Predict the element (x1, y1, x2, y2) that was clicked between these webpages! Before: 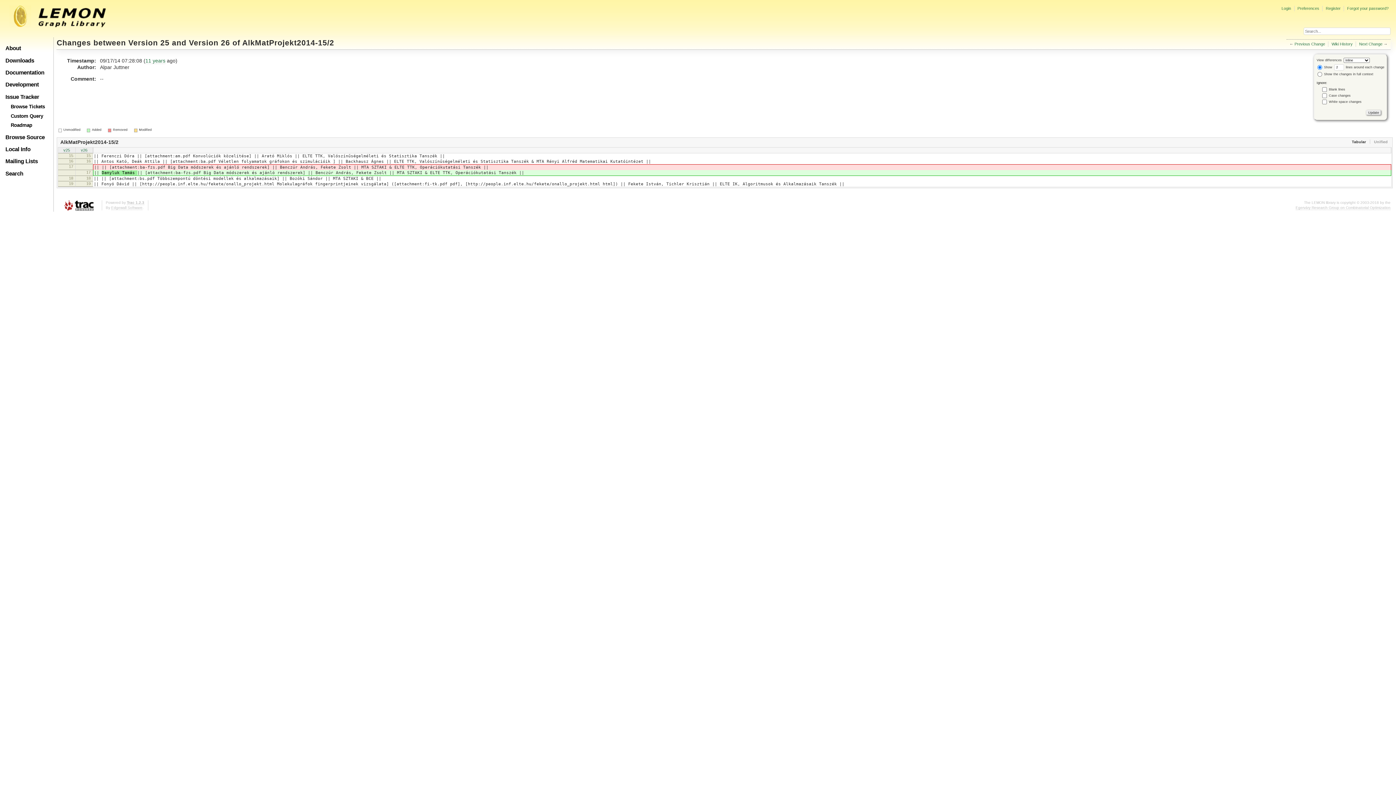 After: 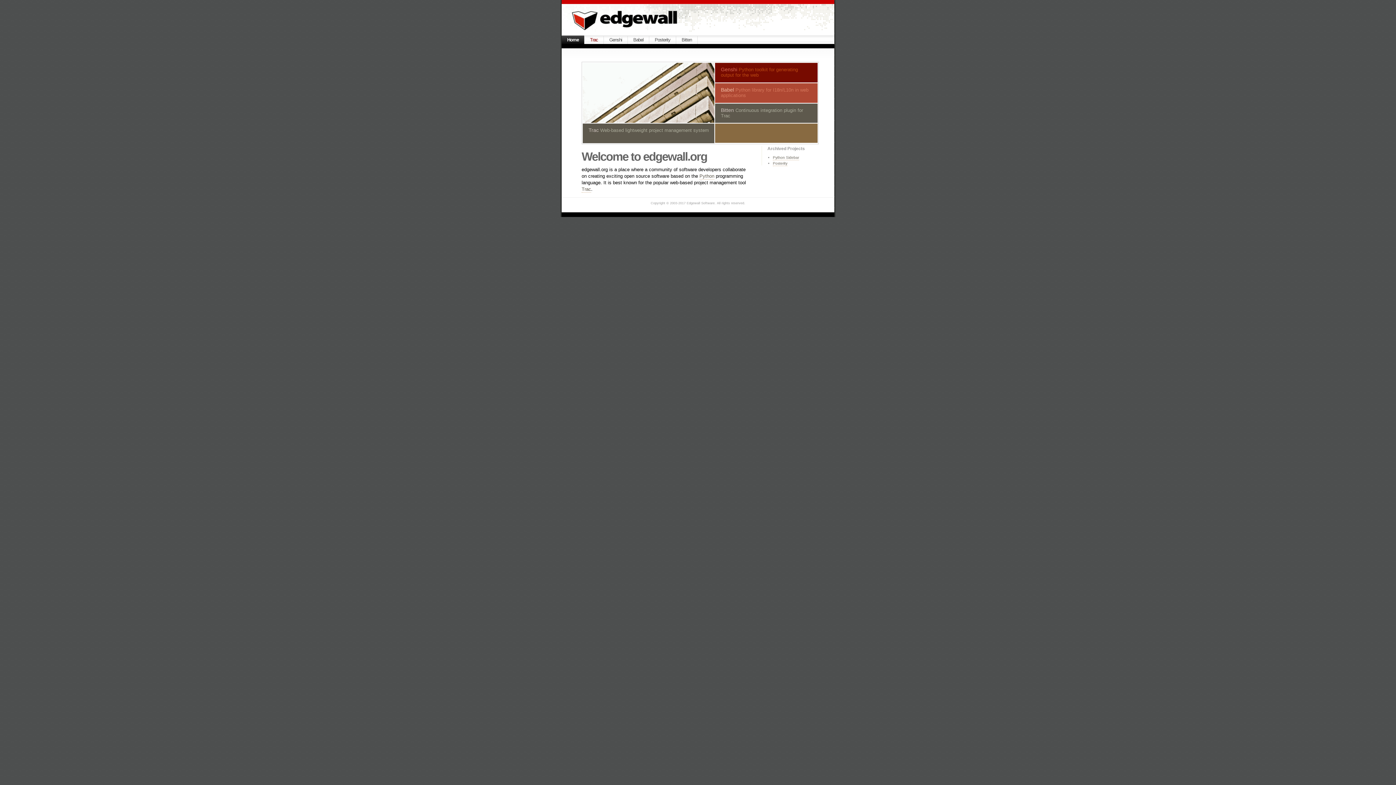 Action: label: Edgewall Software bbox: (111, 205, 142, 210)